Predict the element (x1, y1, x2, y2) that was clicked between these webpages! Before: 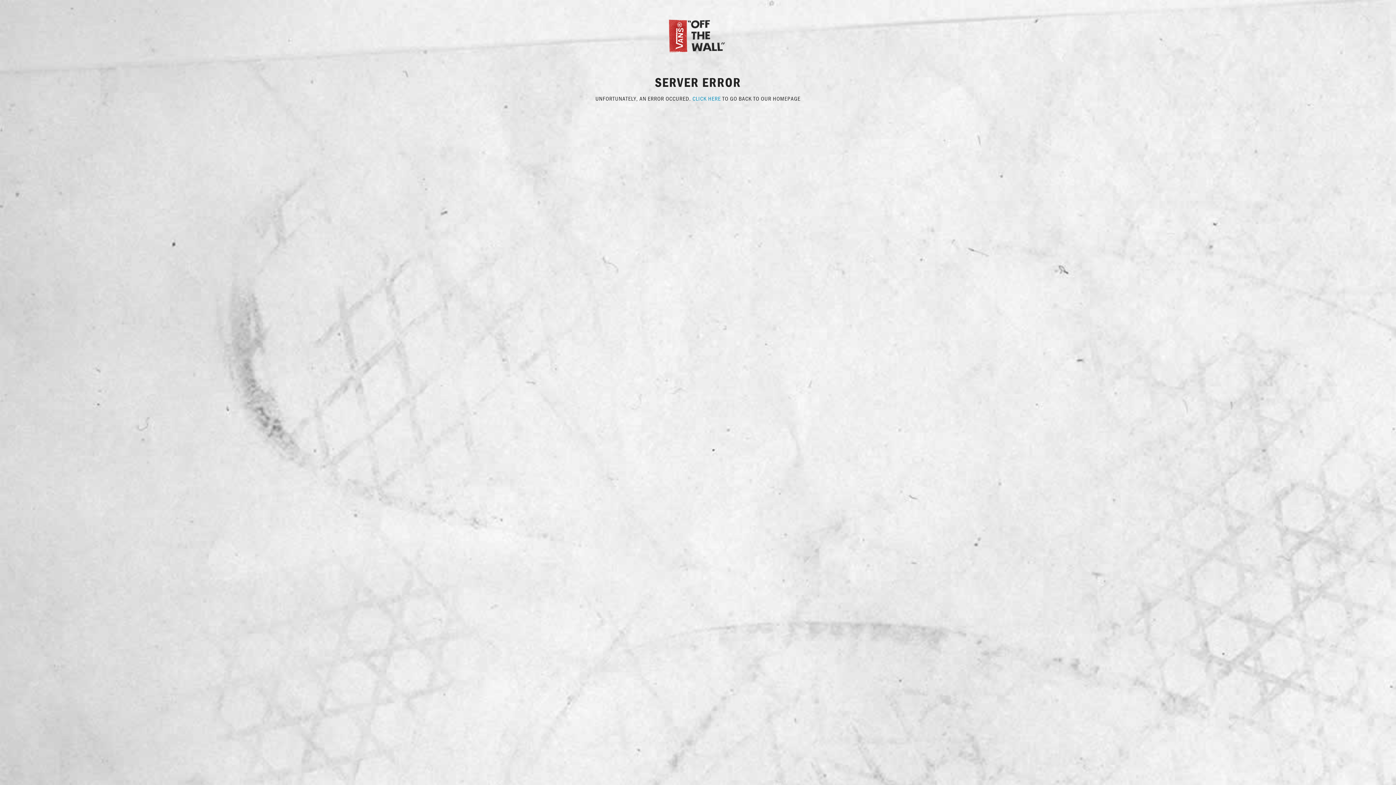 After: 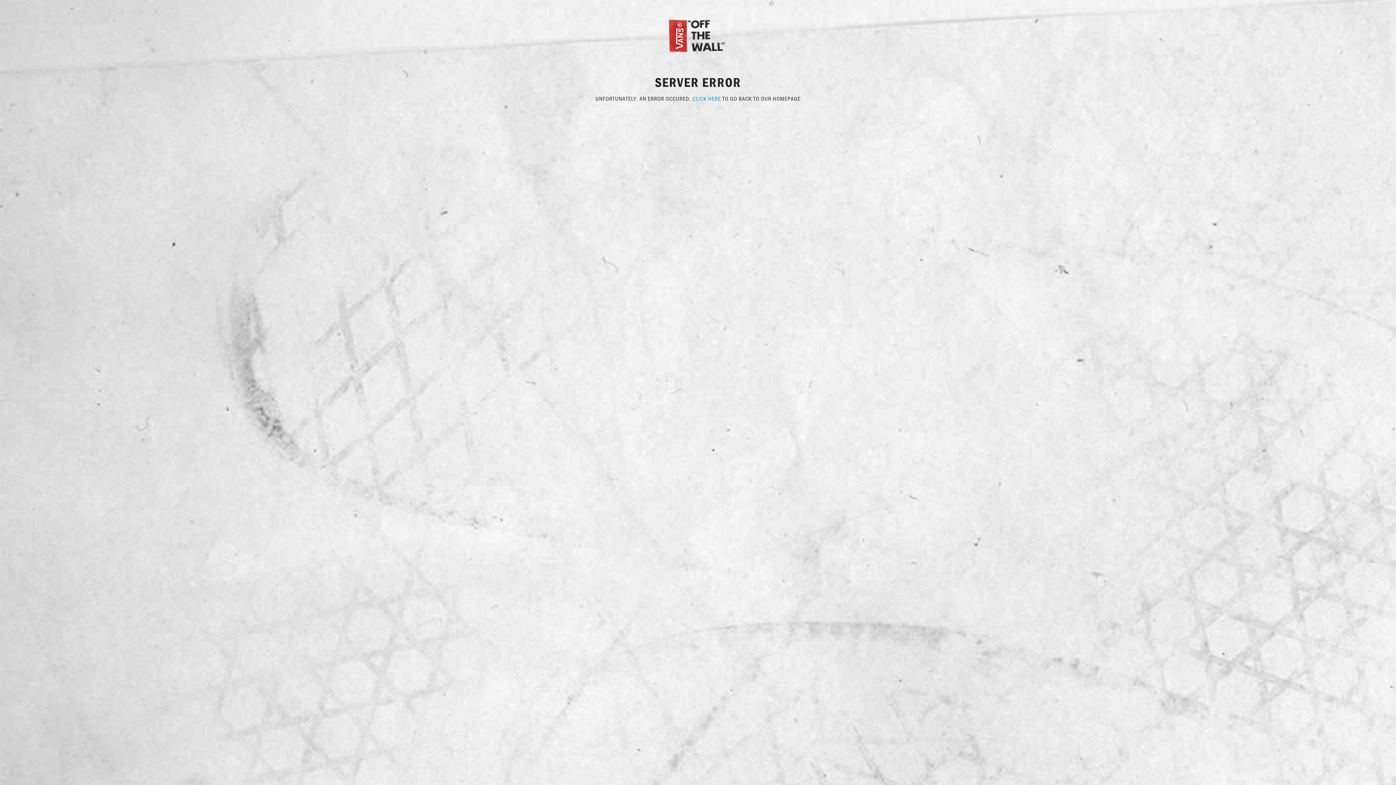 Action: bbox: (667, 31, 729, 38)